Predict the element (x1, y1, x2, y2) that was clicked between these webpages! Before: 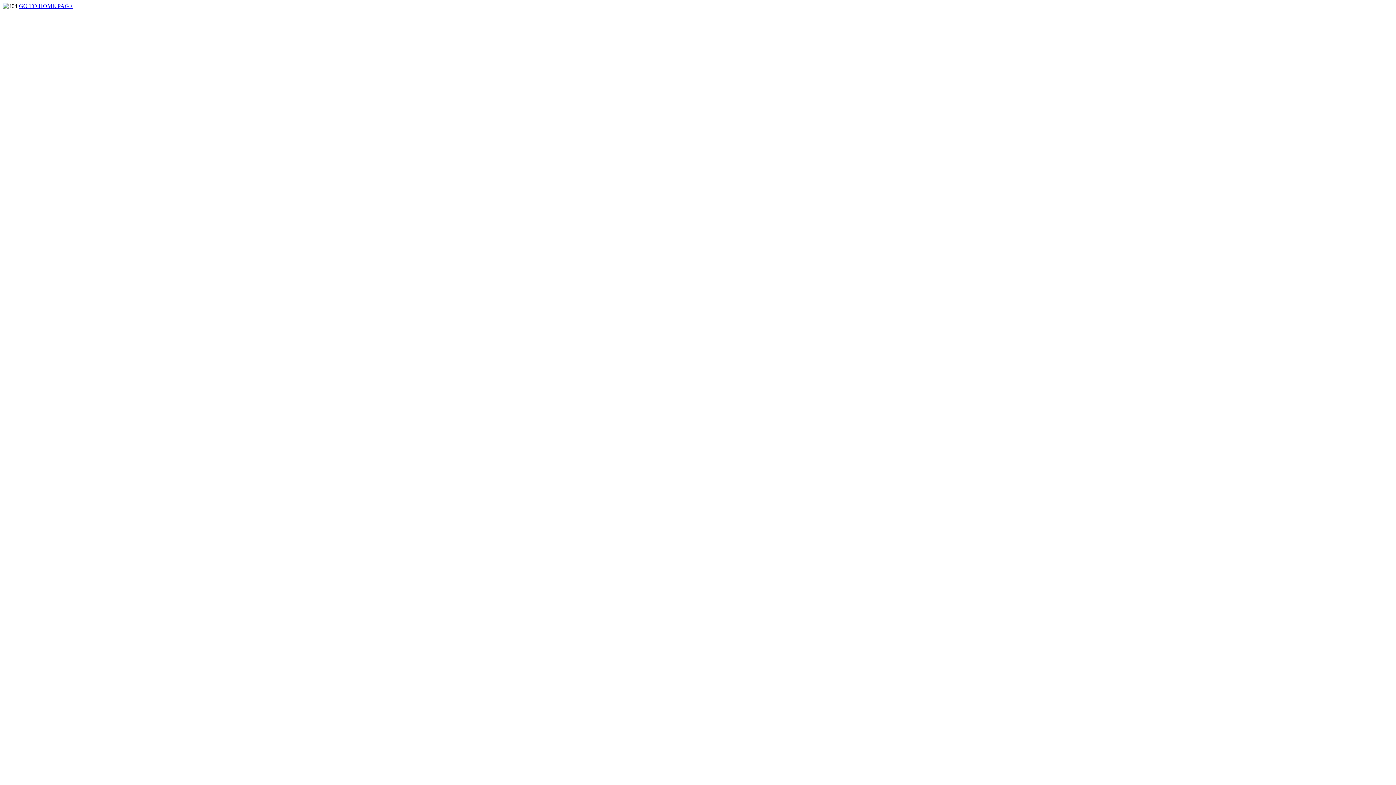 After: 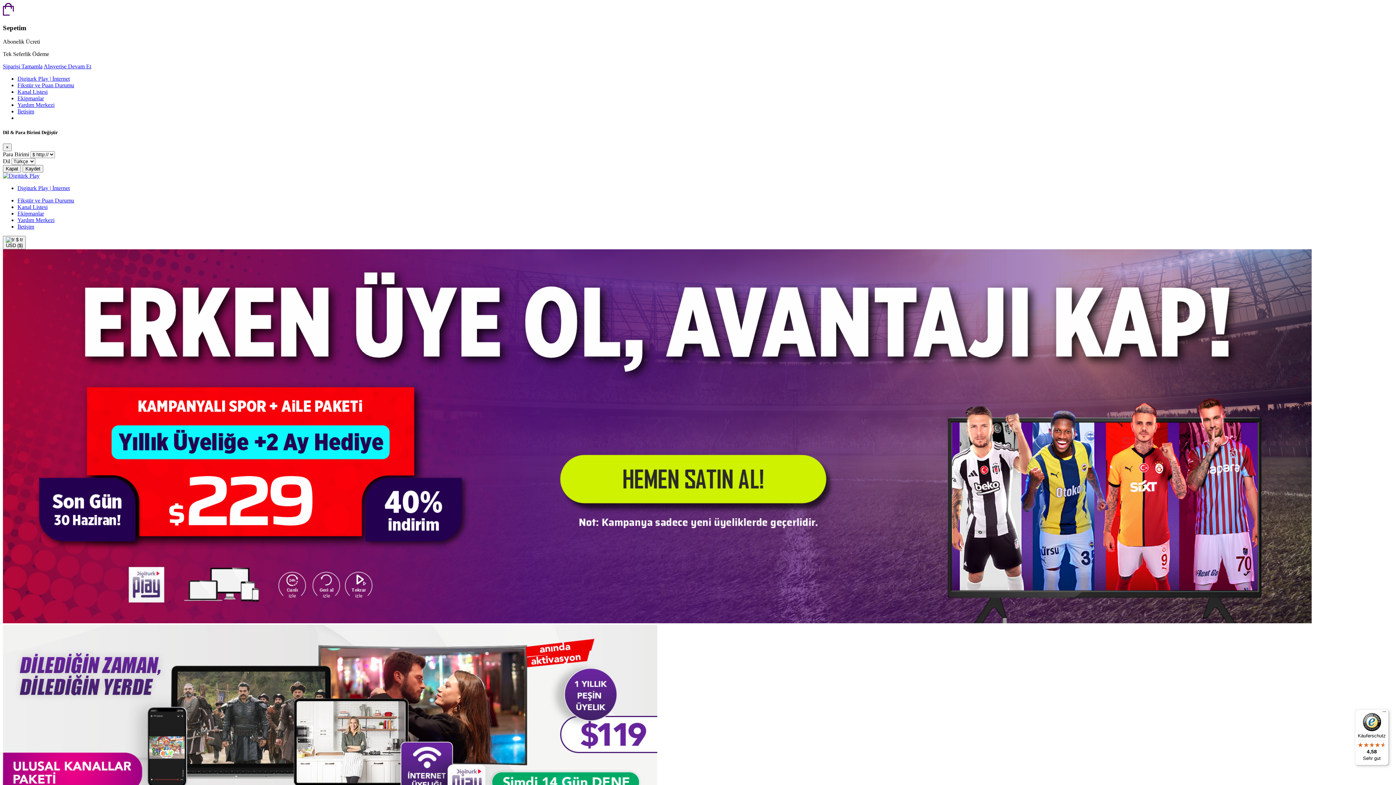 Action: label: GO TO HOME PAGE bbox: (18, 2, 72, 9)